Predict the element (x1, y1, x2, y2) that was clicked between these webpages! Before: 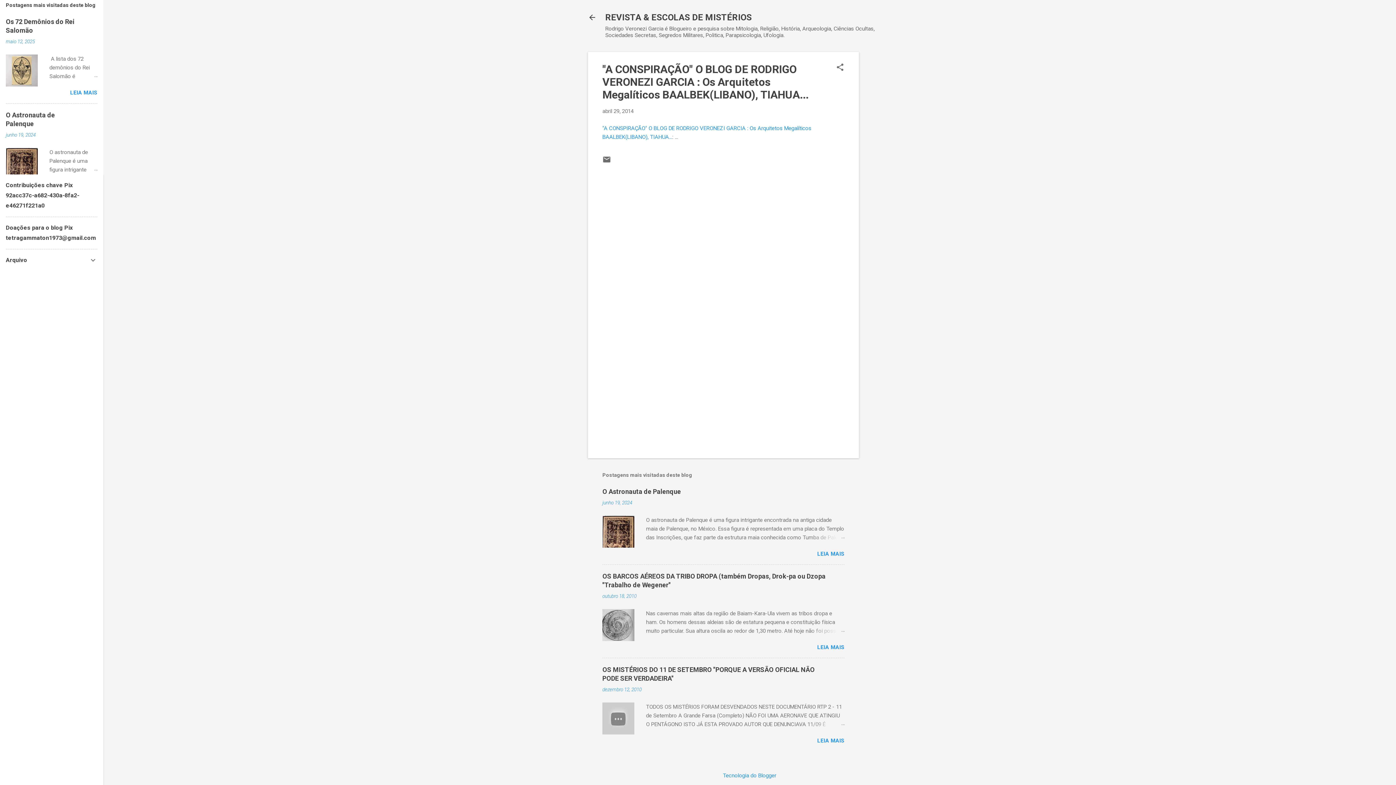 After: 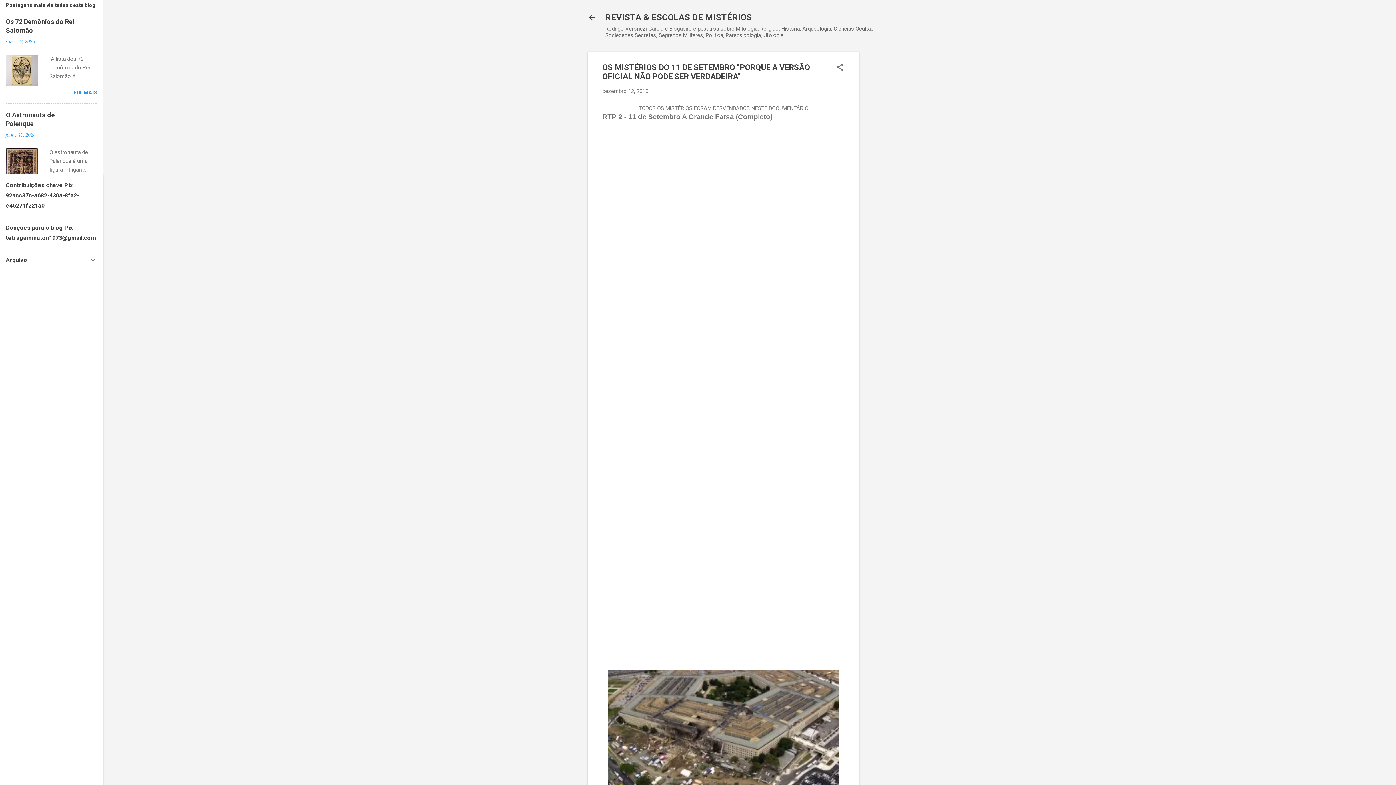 Action: bbox: (809, 720, 844, 729)